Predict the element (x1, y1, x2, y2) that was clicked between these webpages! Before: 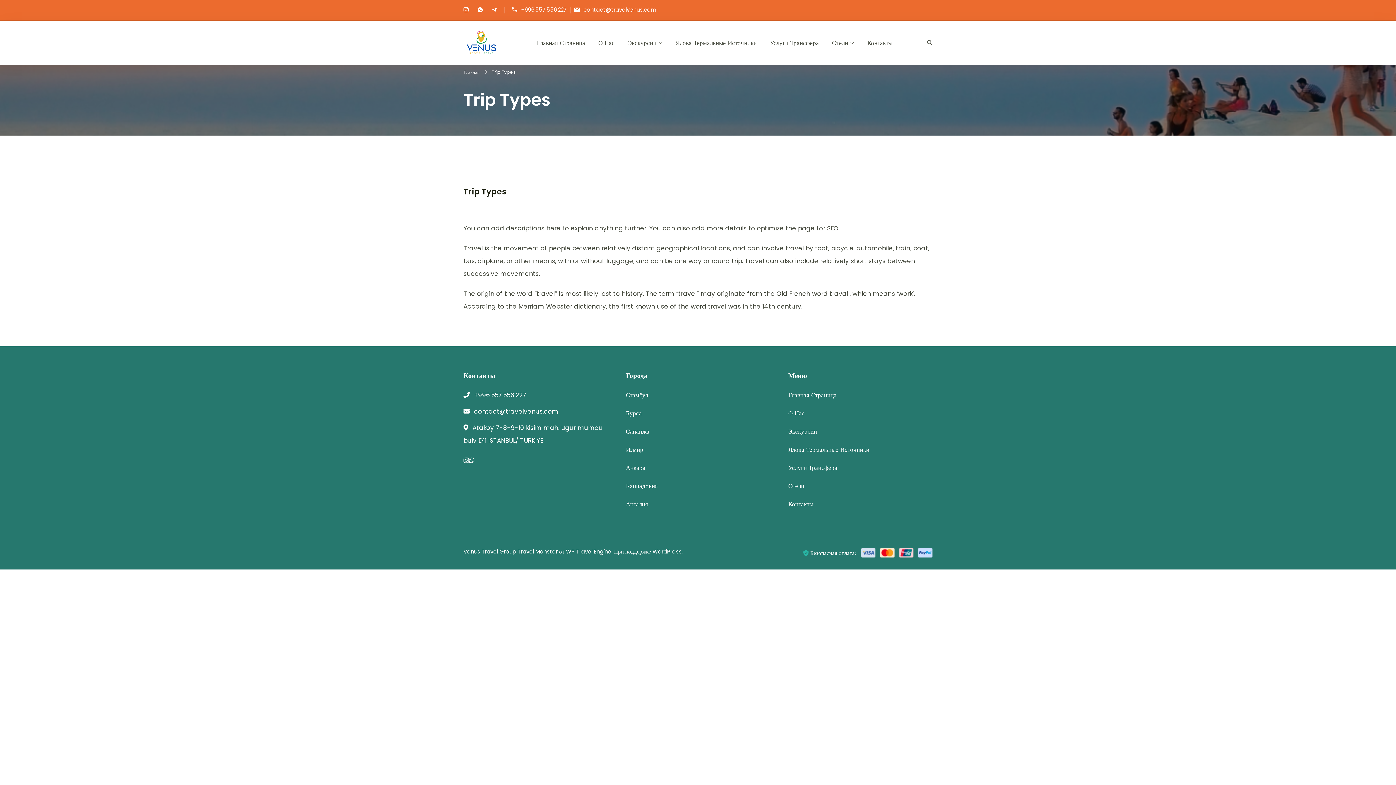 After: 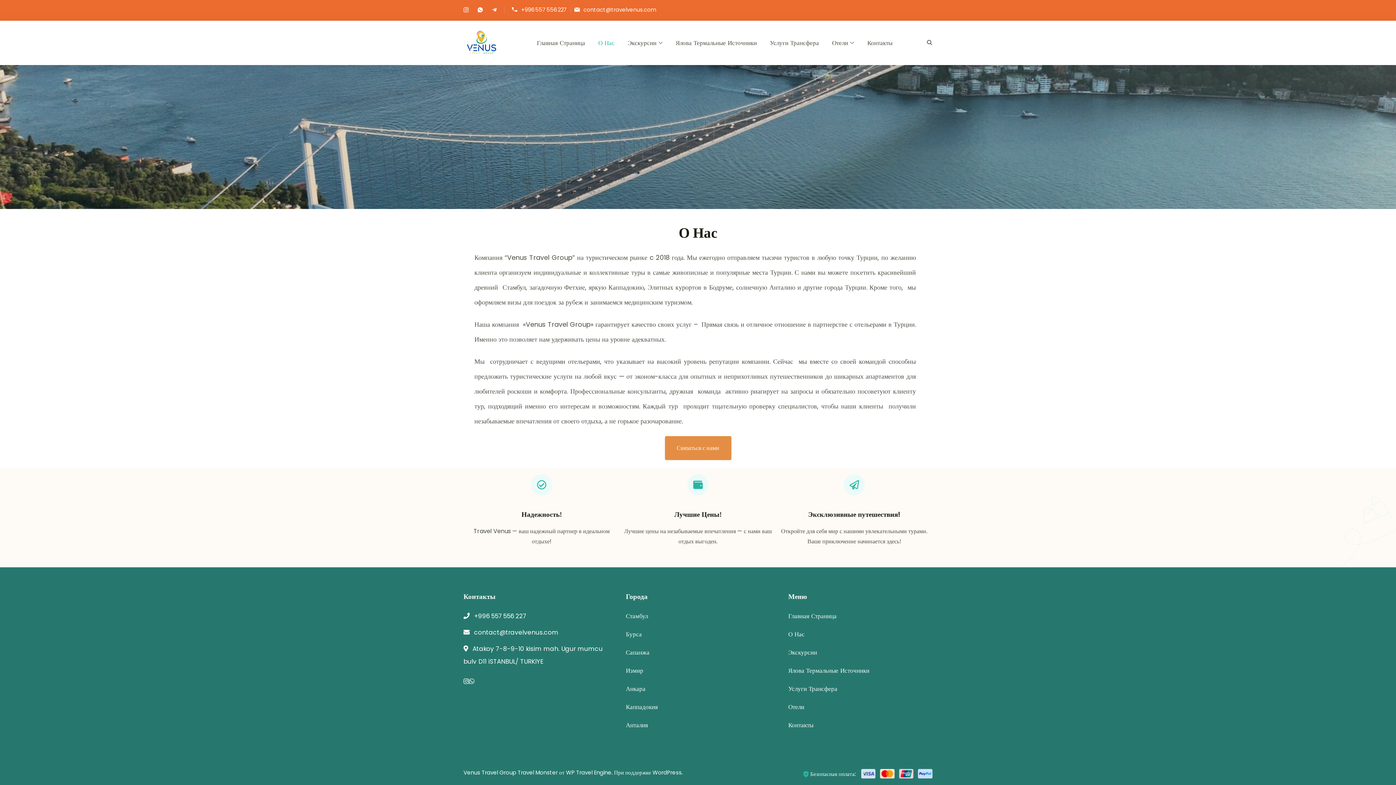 Action: label: О Нас bbox: (788, 409, 804, 417)